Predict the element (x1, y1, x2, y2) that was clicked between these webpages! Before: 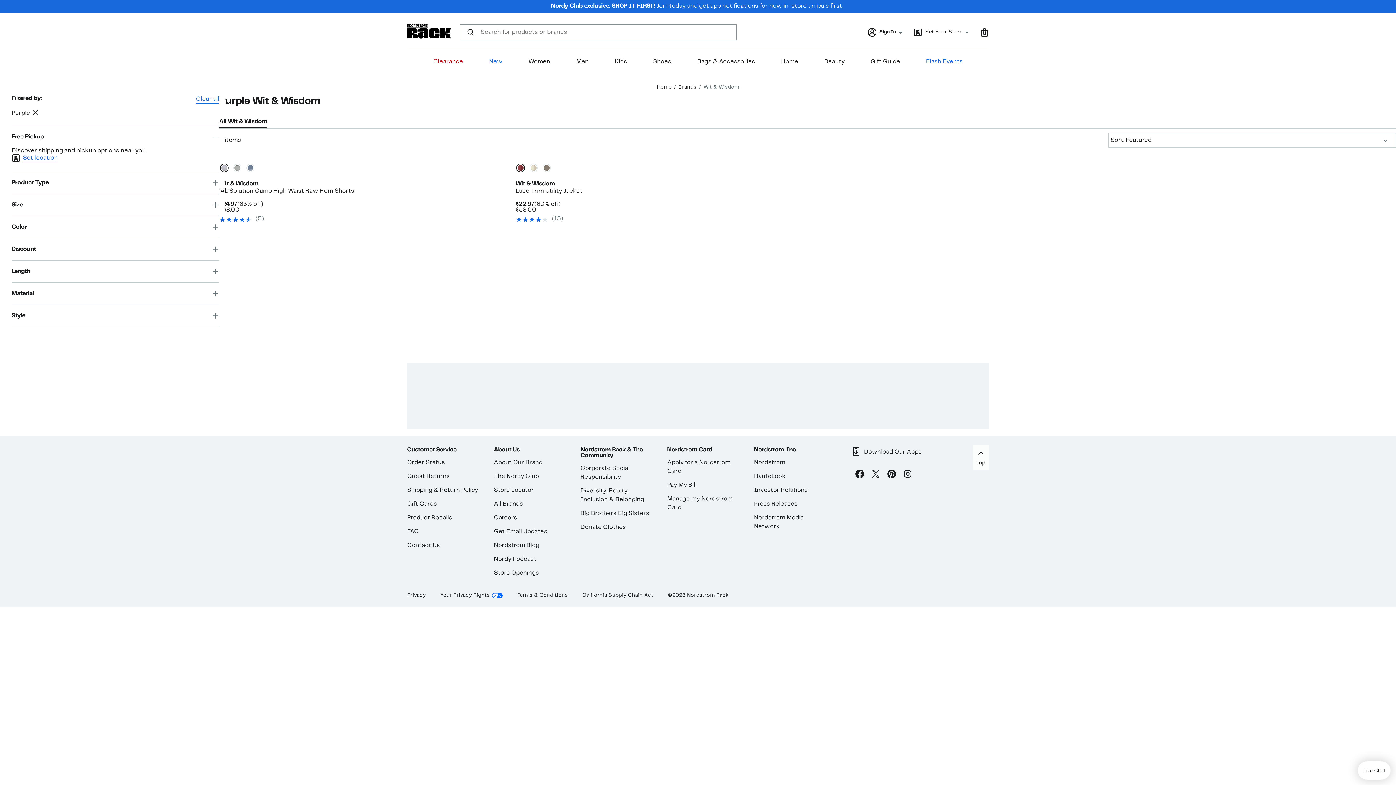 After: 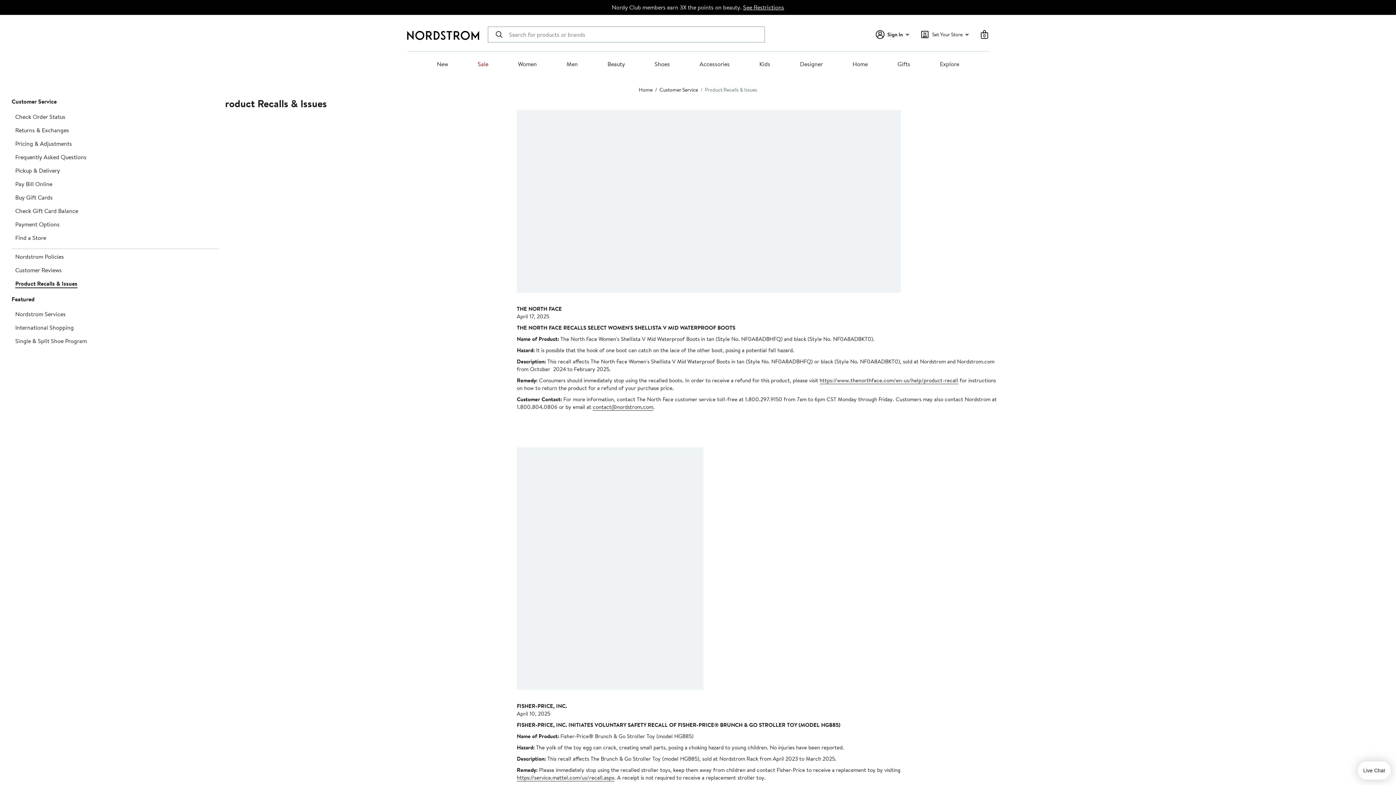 Action: bbox: (407, 515, 452, 520) label: Product Recalls